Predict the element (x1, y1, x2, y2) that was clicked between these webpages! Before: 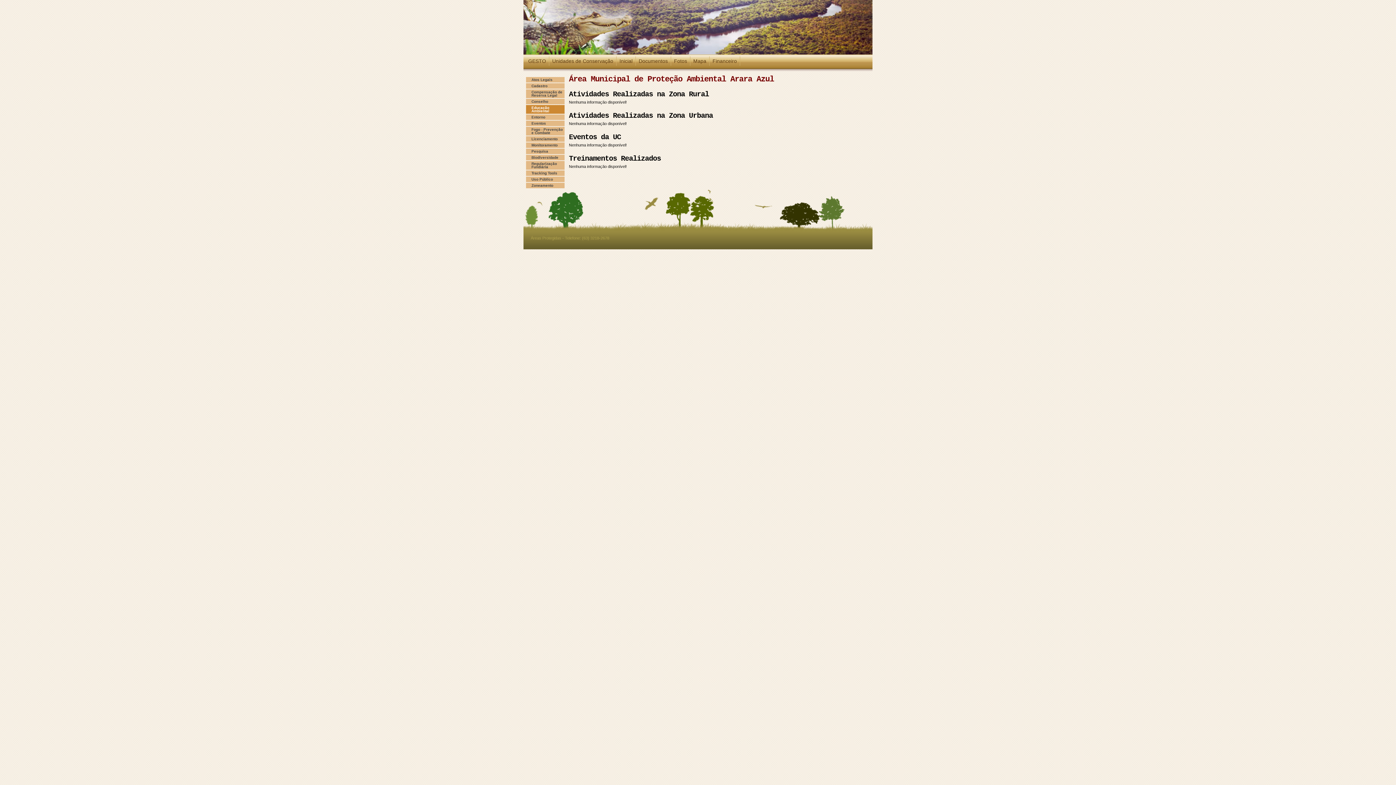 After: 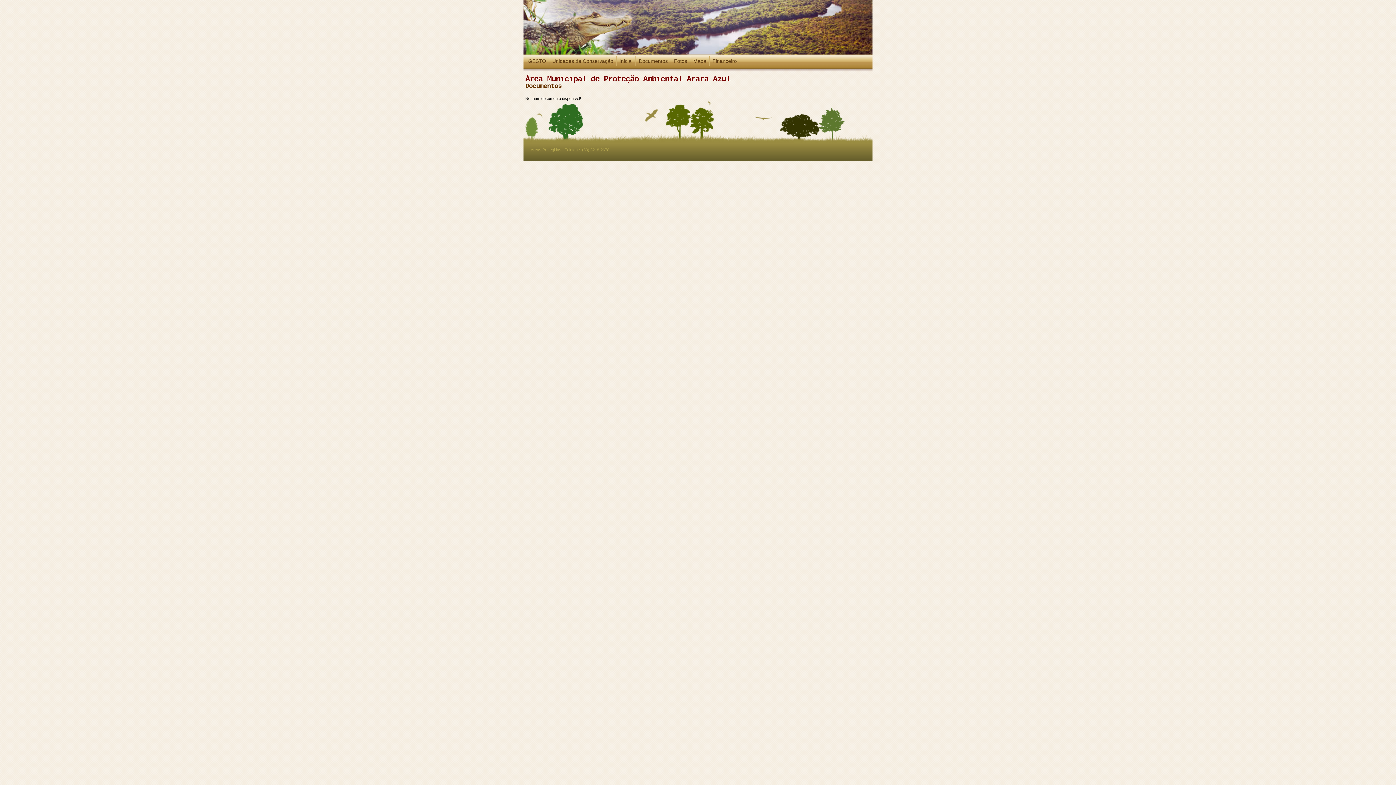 Action: bbox: (636, 56, 671, 65) label: Documentos